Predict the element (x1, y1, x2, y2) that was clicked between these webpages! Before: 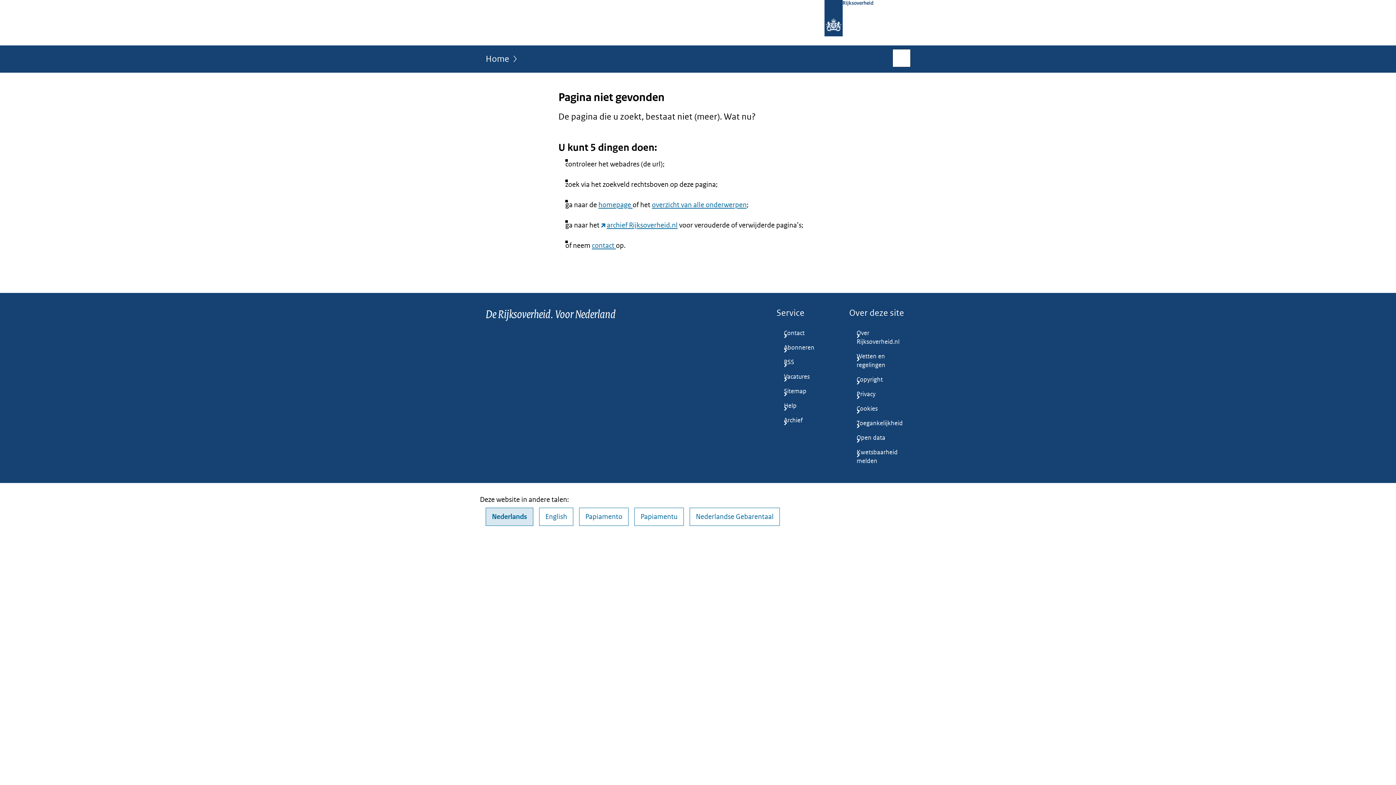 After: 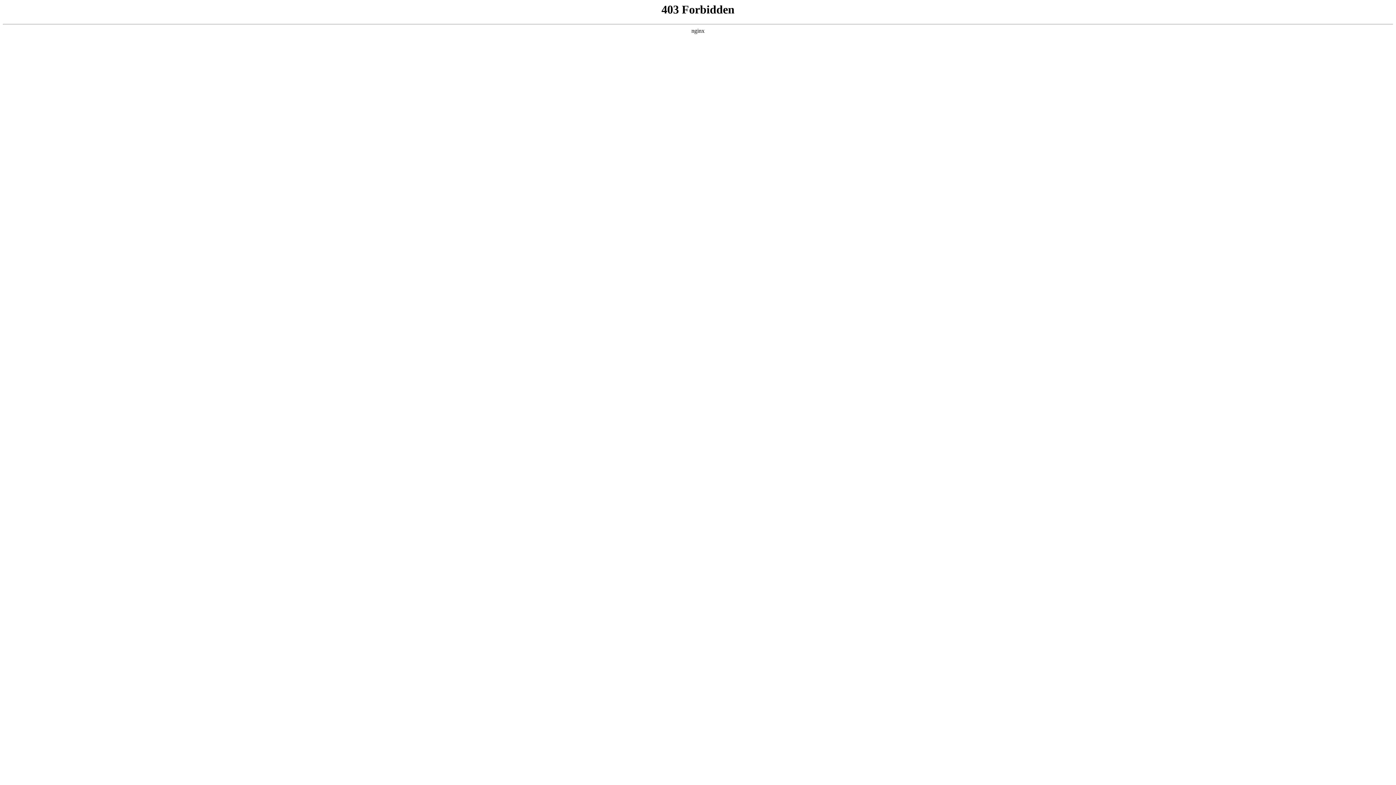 Action: bbox: (601, 221, 677, 229) label: archief Rijksoverheid.nl (opent externe website)